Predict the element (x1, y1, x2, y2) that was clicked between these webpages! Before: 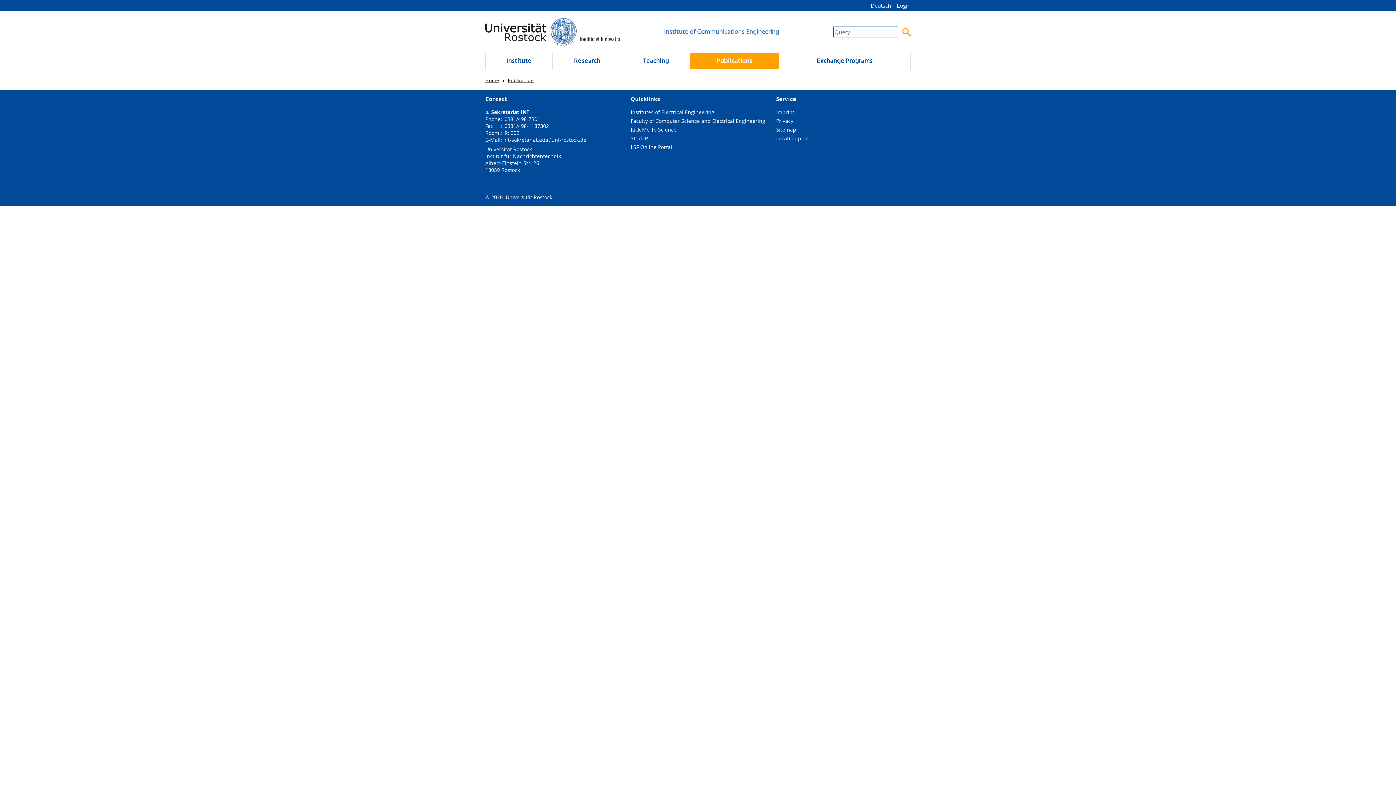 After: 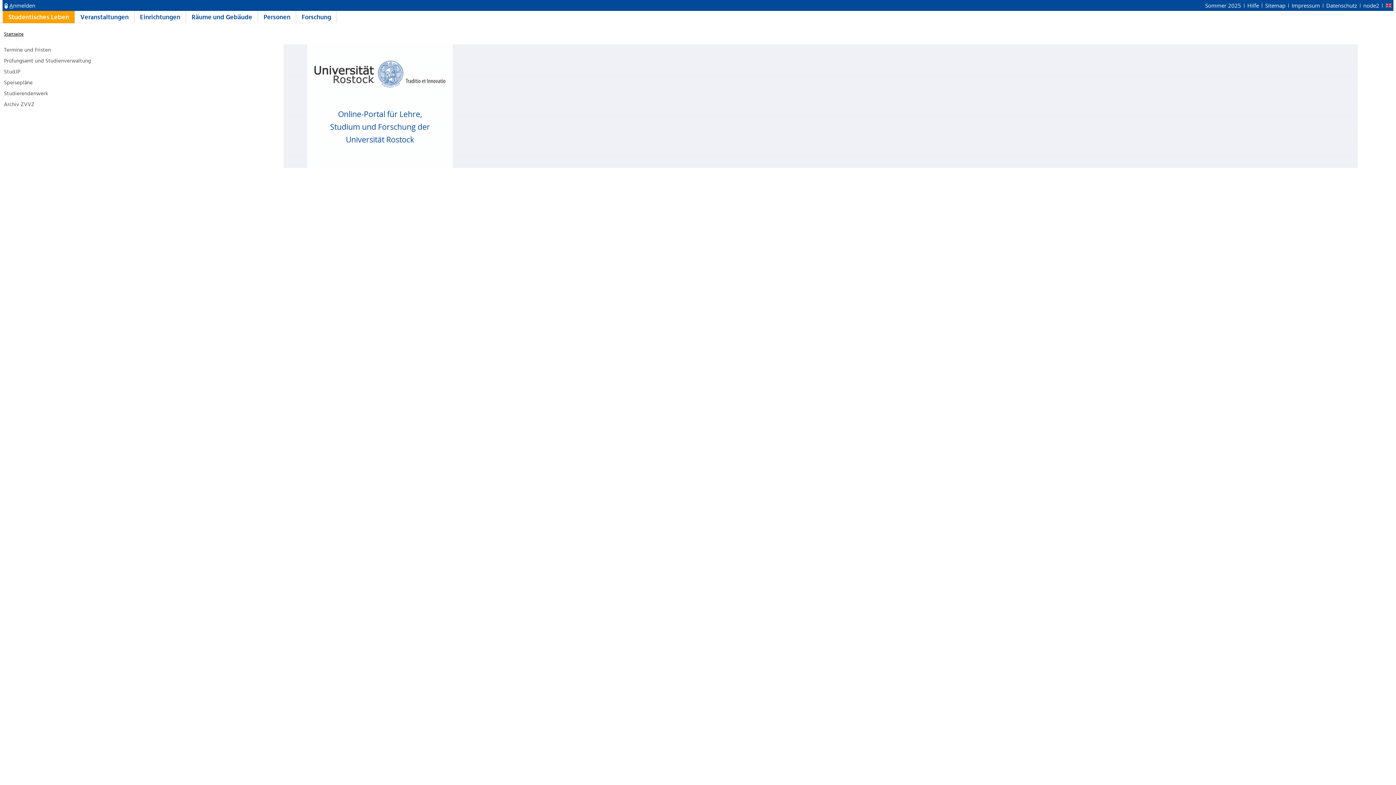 Action: label: LSF Online Portal bbox: (630, 143, 672, 150)